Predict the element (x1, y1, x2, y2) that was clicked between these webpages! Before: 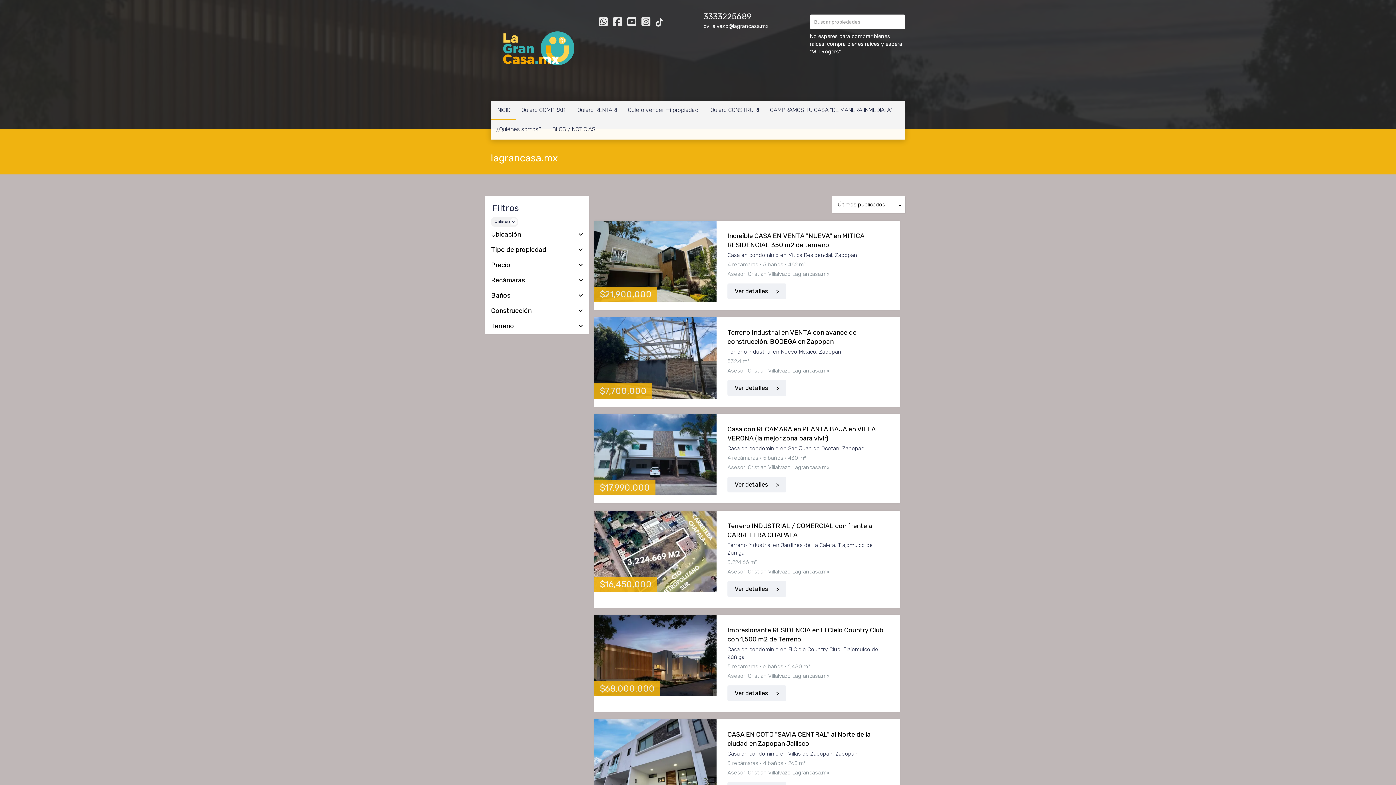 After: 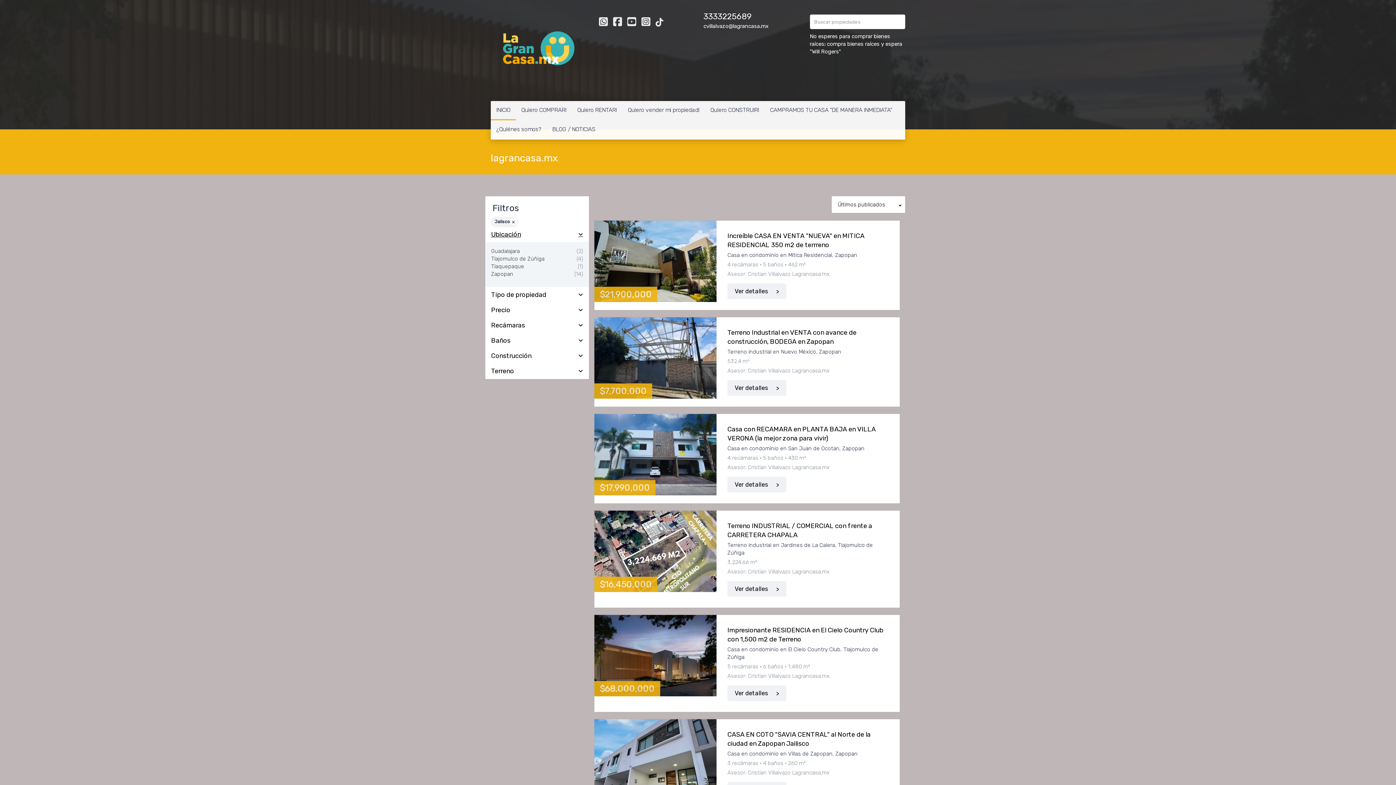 Action: bbox: (491, 231, 583, 238) label: Ubicación